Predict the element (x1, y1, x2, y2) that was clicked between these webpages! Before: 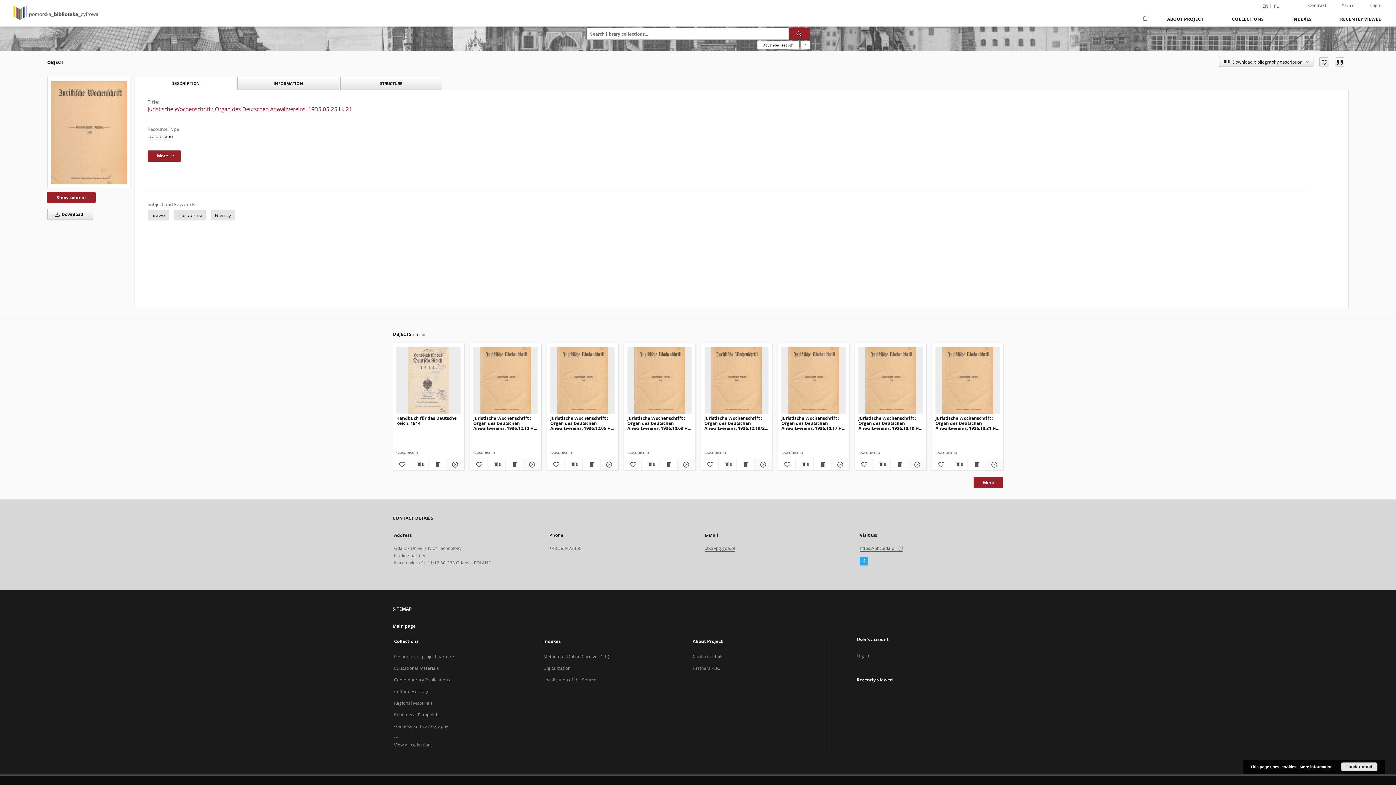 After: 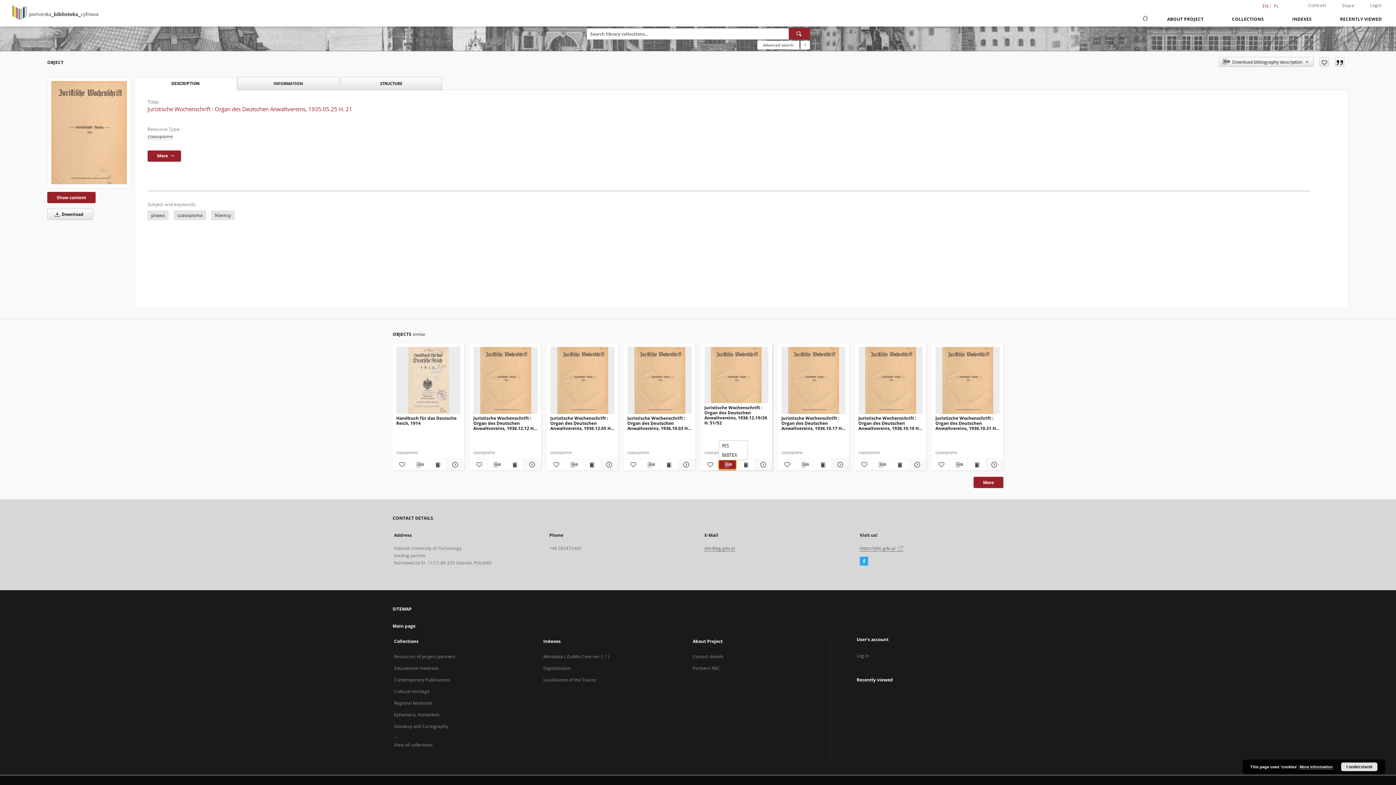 Action: label: Download bibliography description bbox: (718, 460, 736, 469)